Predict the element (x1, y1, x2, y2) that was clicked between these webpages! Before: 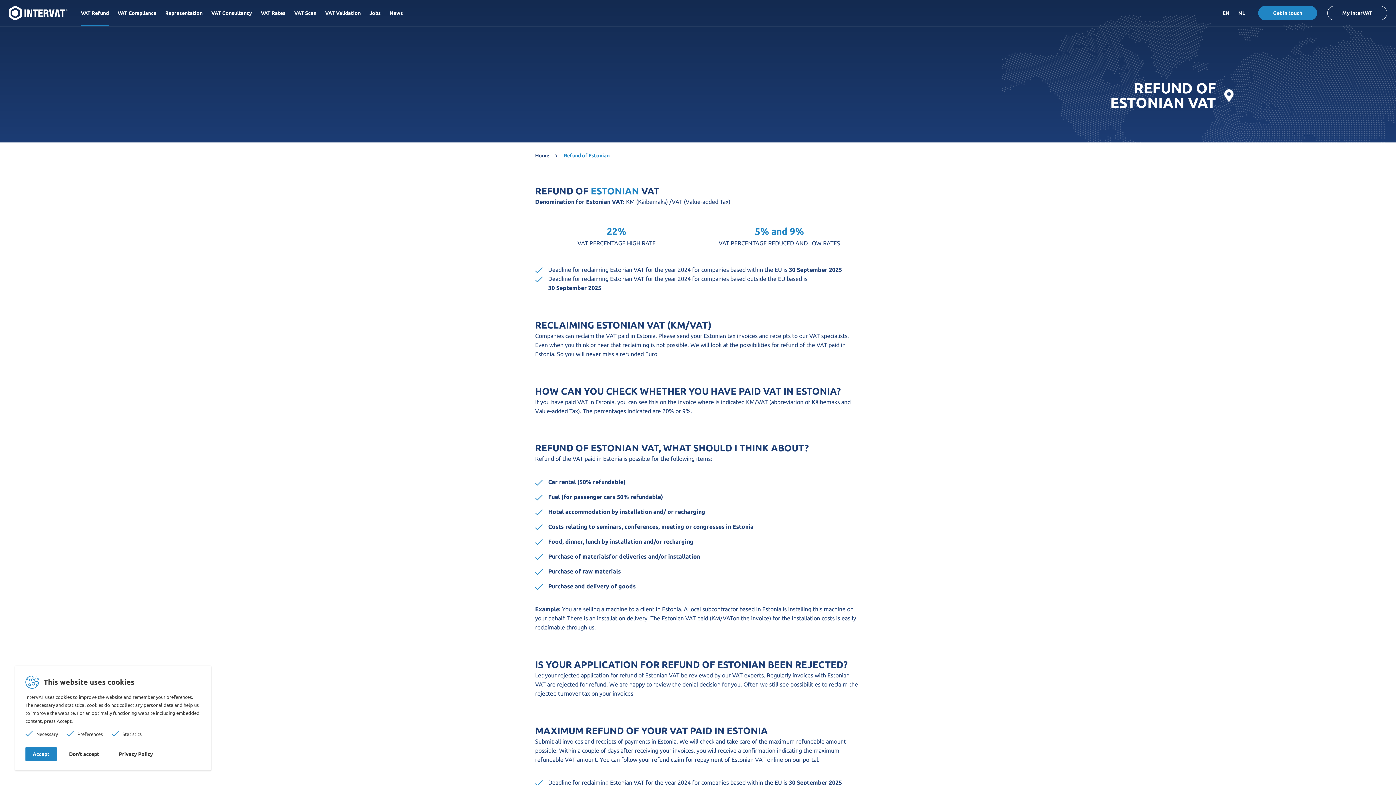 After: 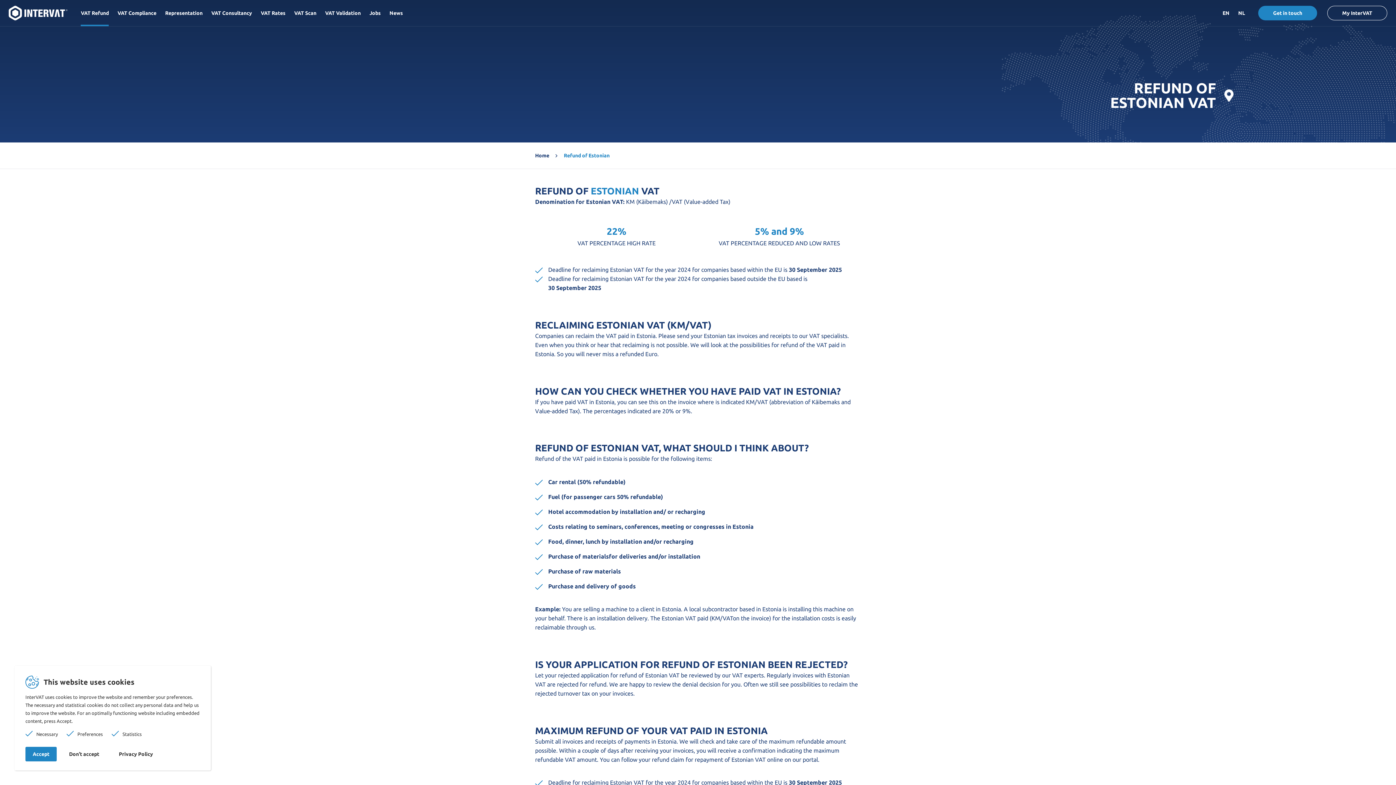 Action: label: Refund of Estonian bbox: (564, 152, 609, 158)